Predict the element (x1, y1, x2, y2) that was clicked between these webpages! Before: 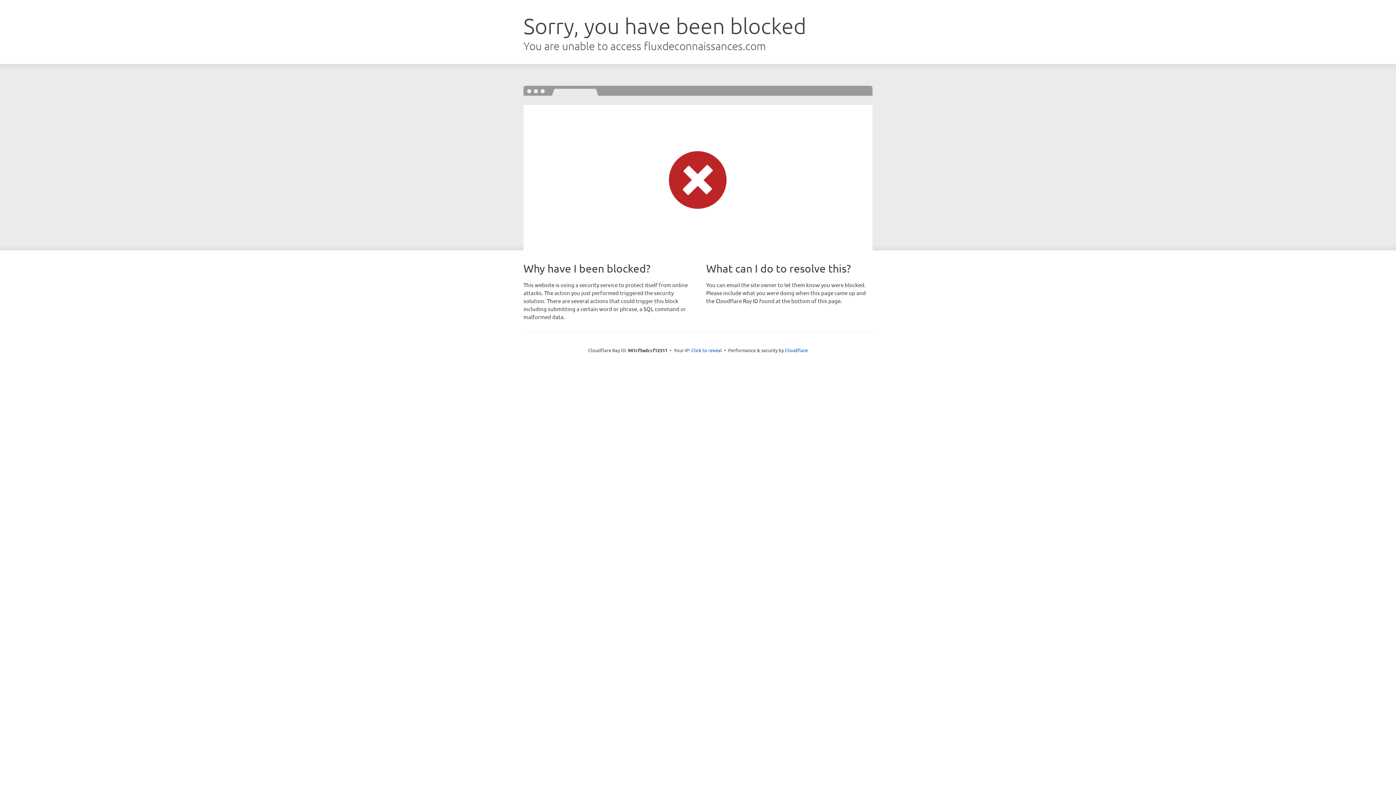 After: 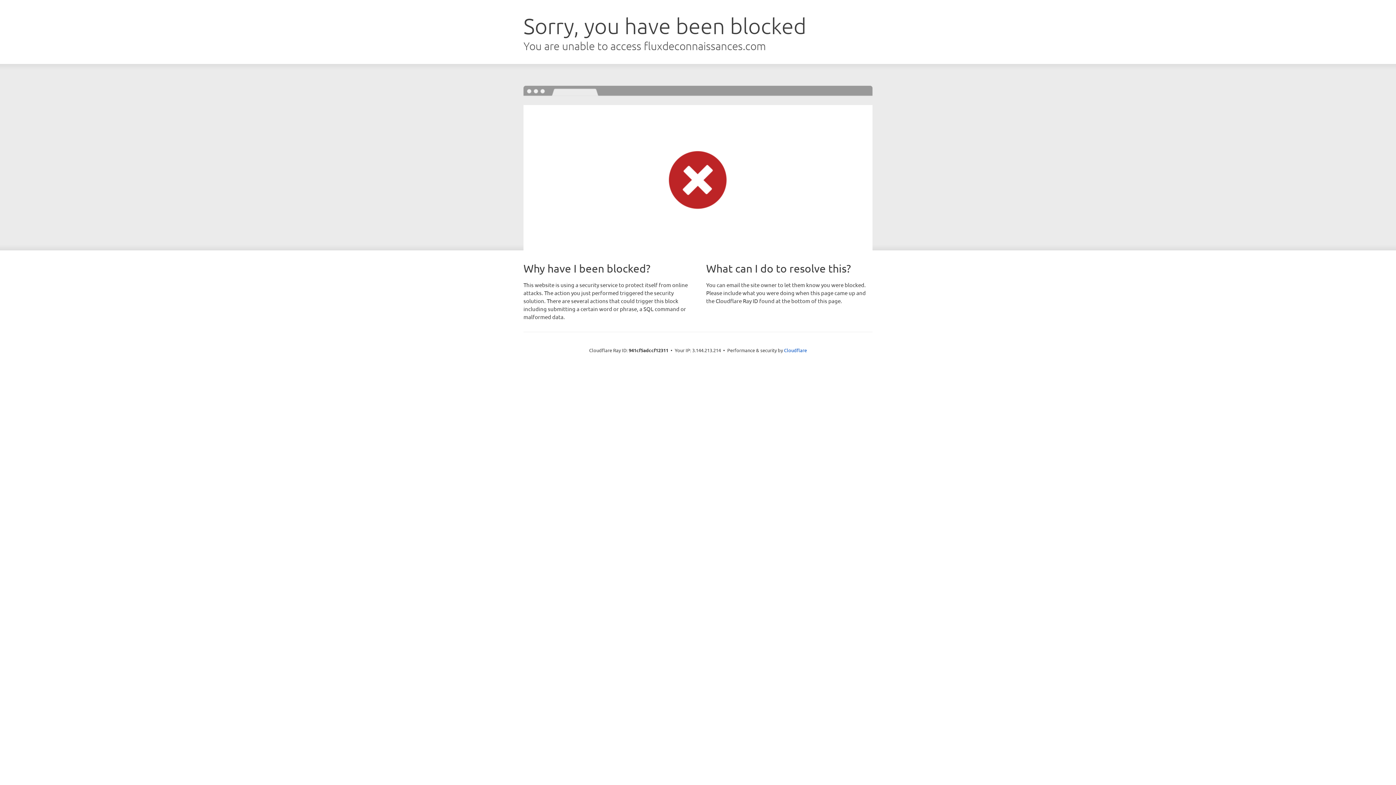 Action: bbox: (691, 346, 722, 353) label: Click to reveal